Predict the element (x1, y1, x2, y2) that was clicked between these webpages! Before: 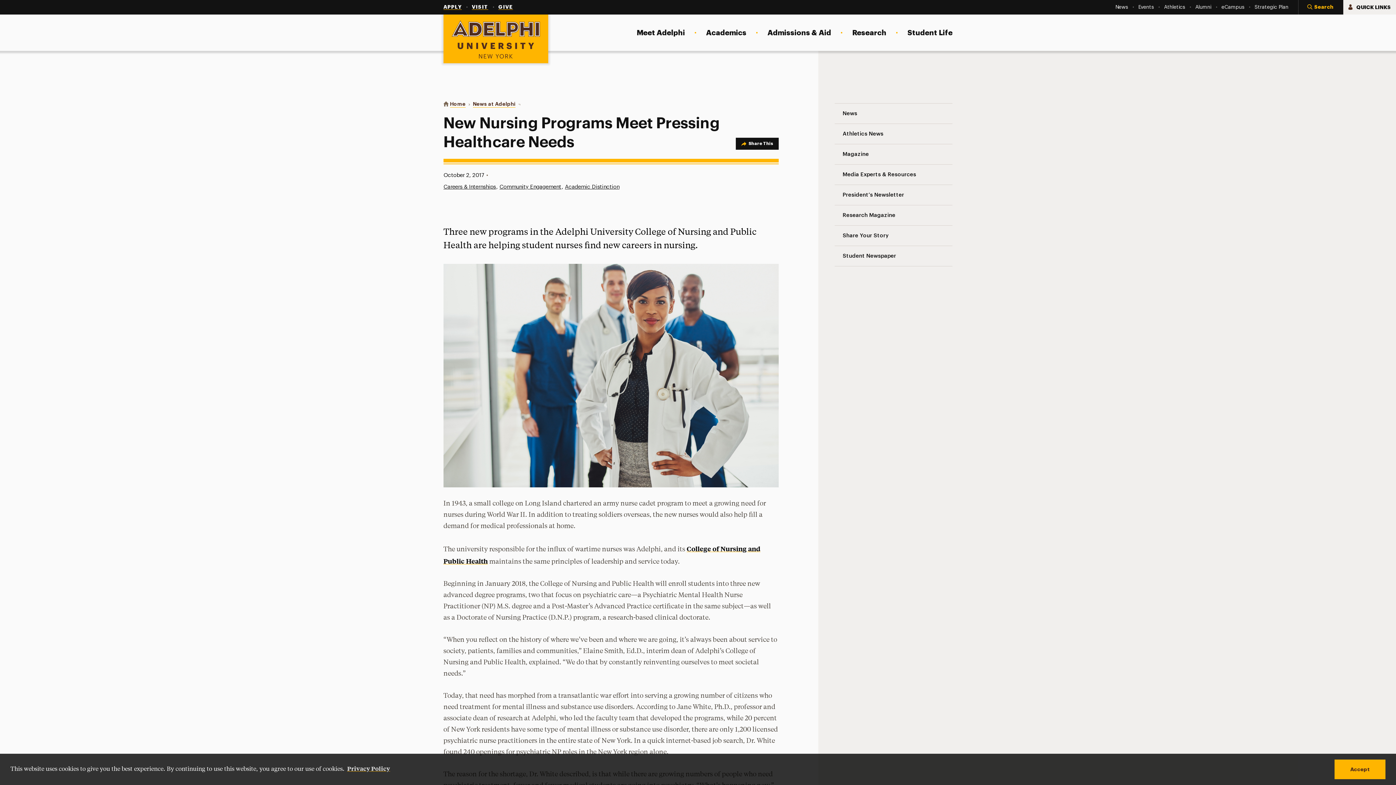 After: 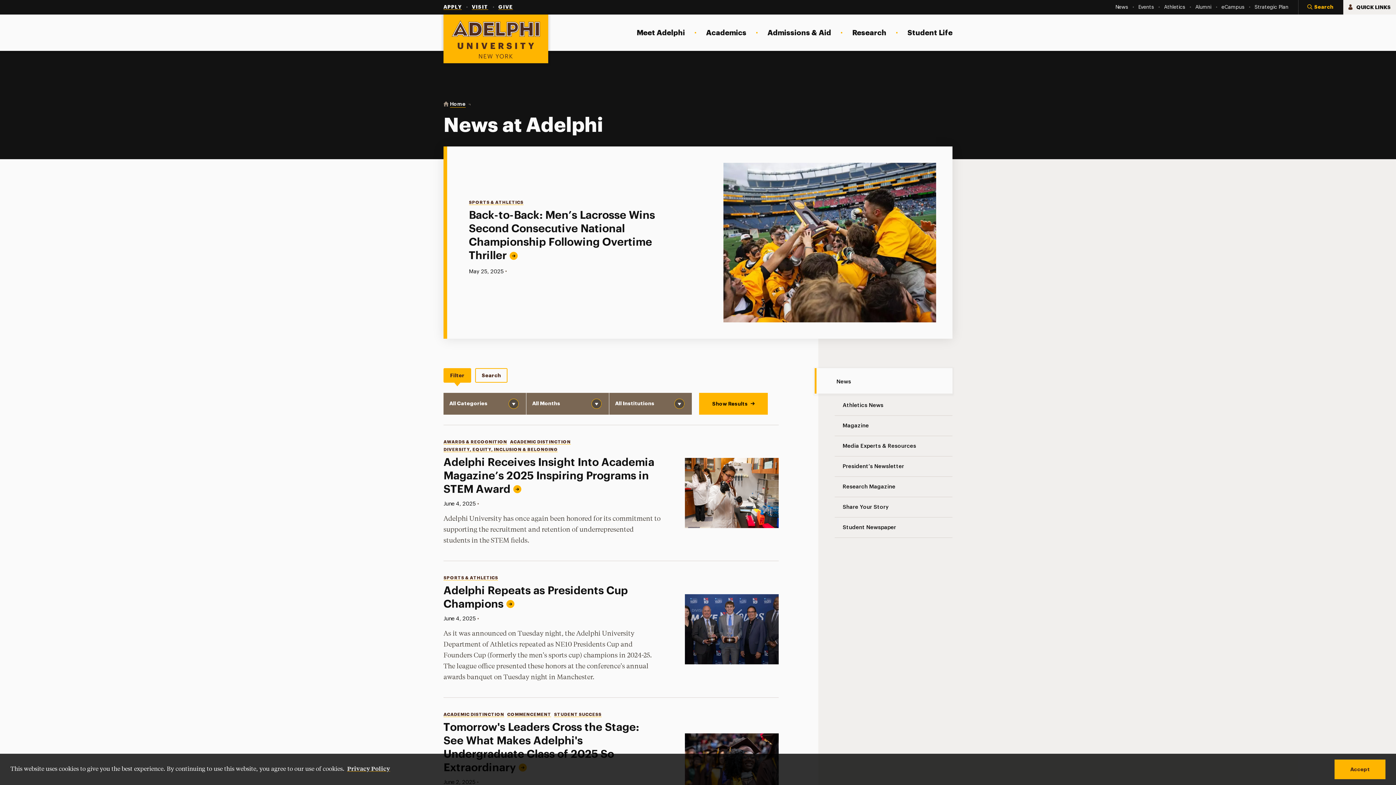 Action: label: News bbox: (834, 103, 952, 123)